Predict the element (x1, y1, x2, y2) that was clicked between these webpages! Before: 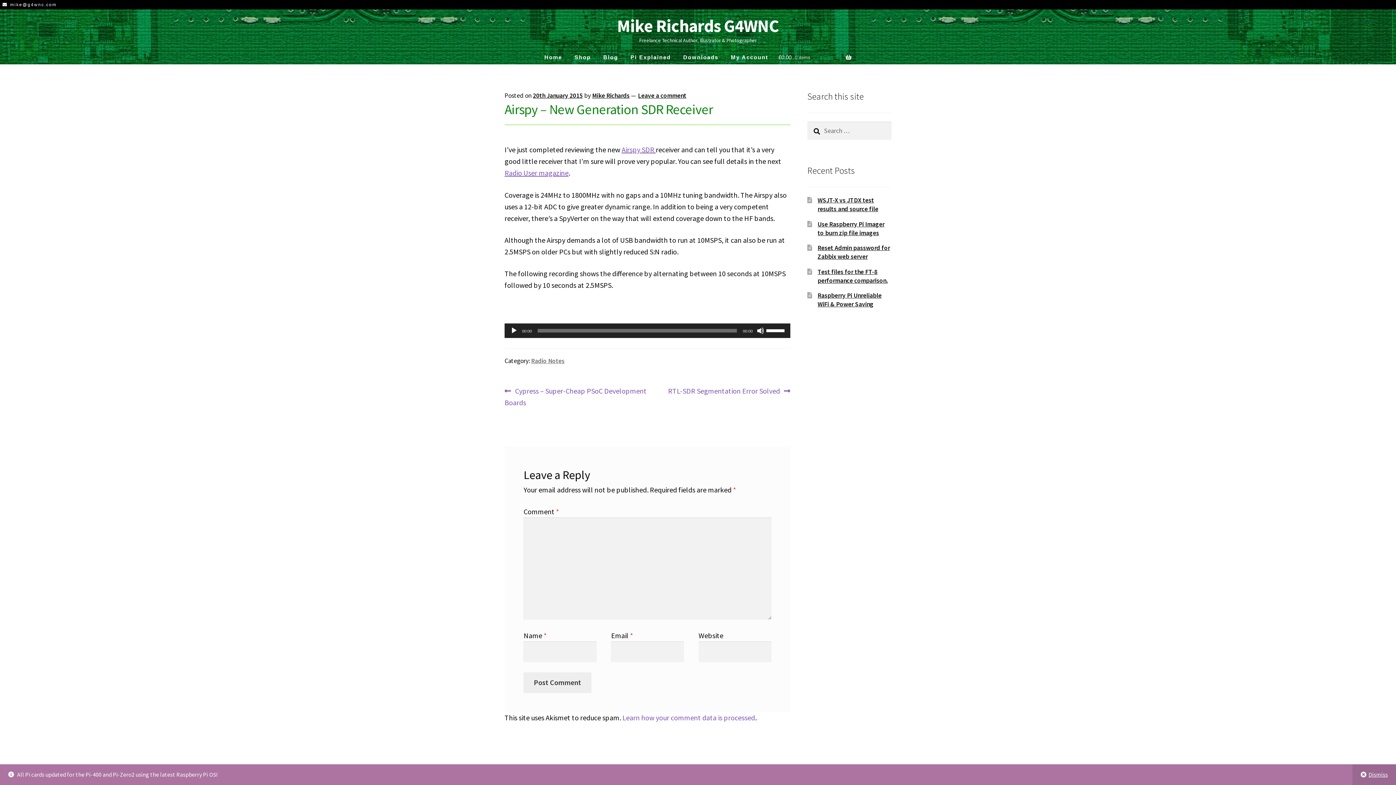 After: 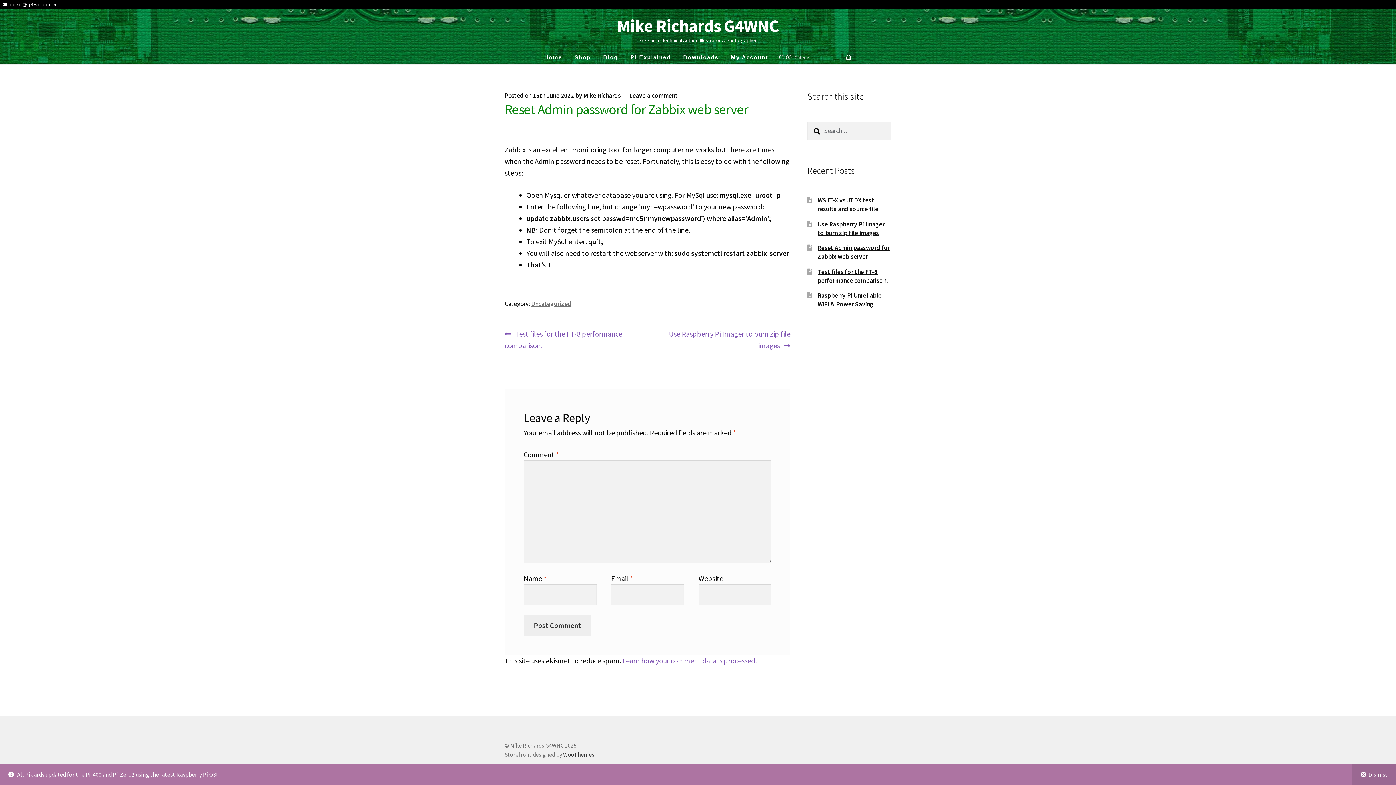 Action: label: Reset Admin password for Zabbix web server bbox: (817, 244, 890, 260)